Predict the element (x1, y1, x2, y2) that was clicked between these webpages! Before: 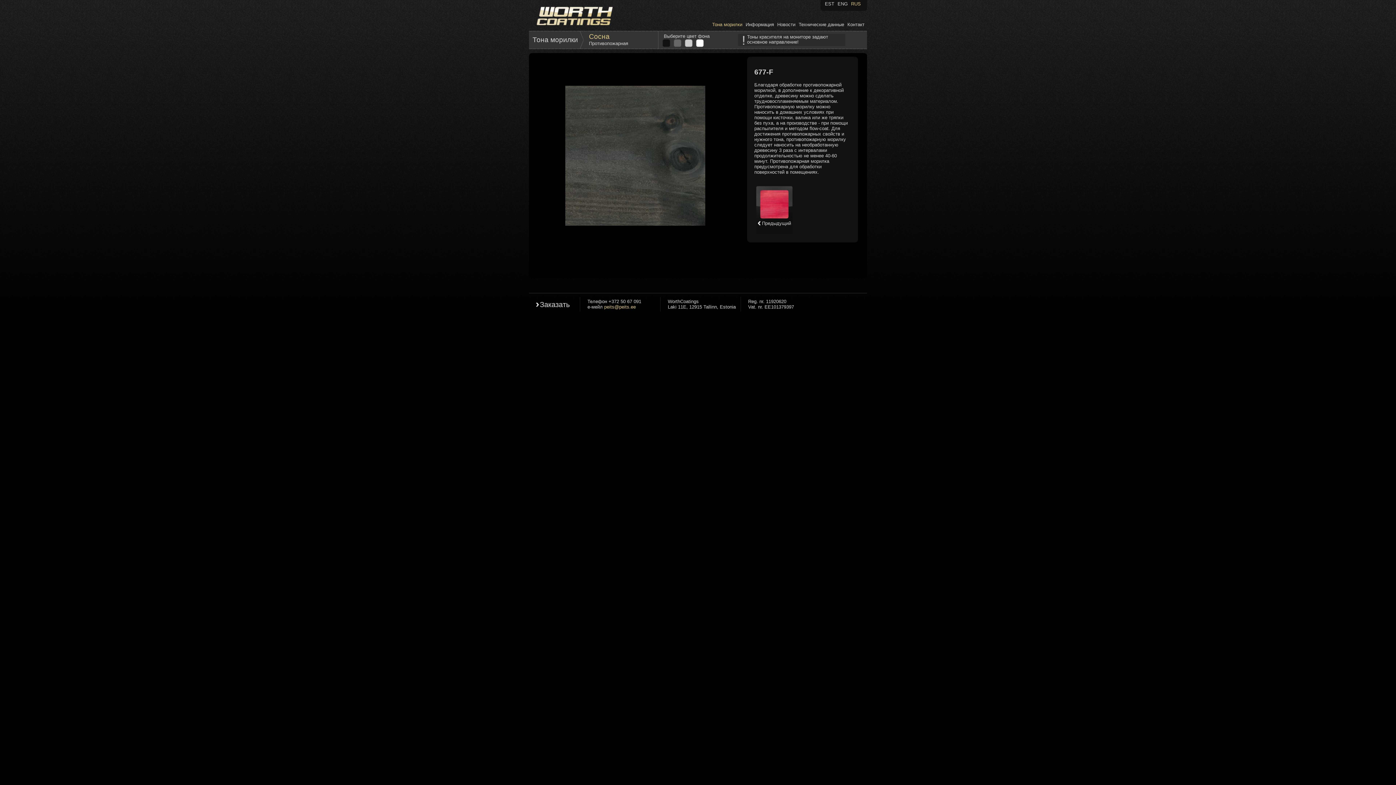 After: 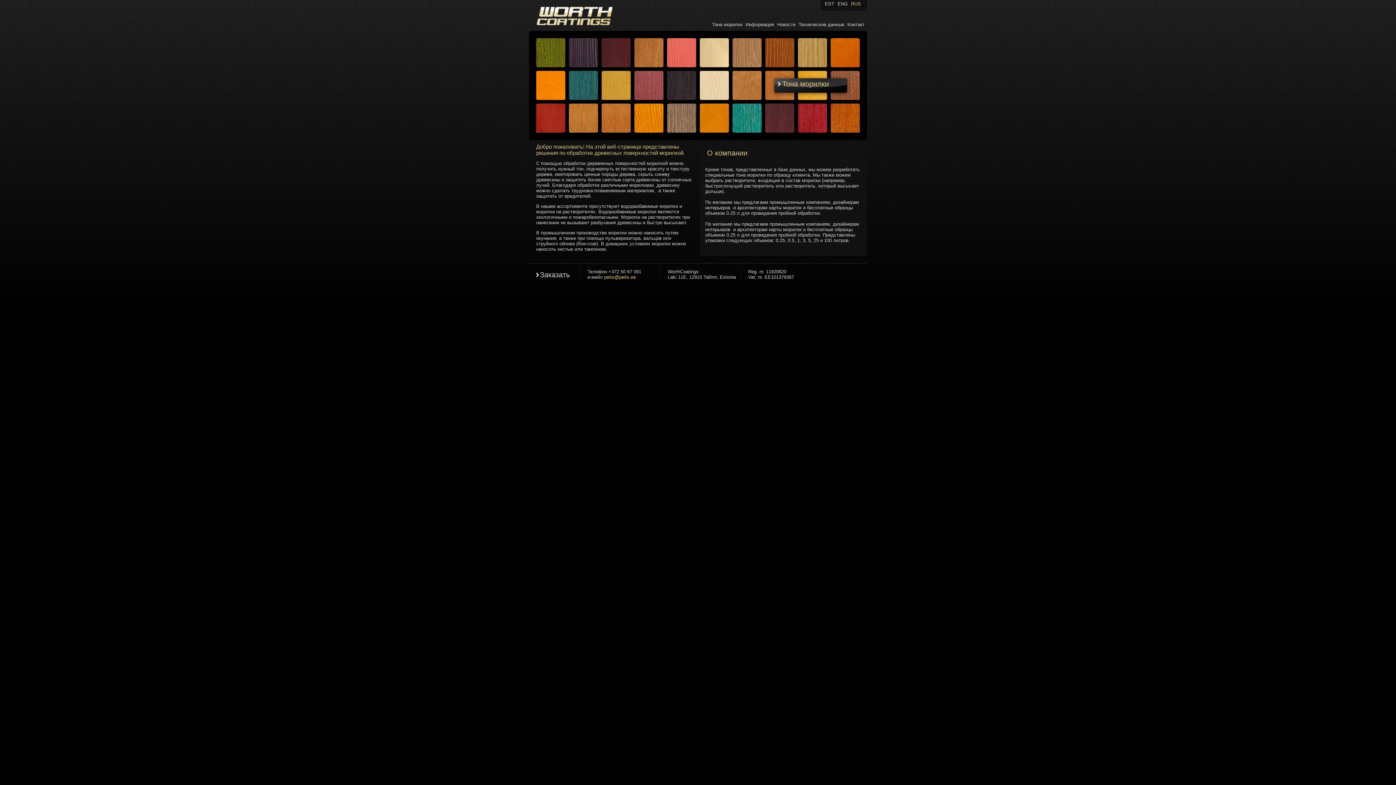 Action: label: RUS bbox: (850, 0, 861, 7)